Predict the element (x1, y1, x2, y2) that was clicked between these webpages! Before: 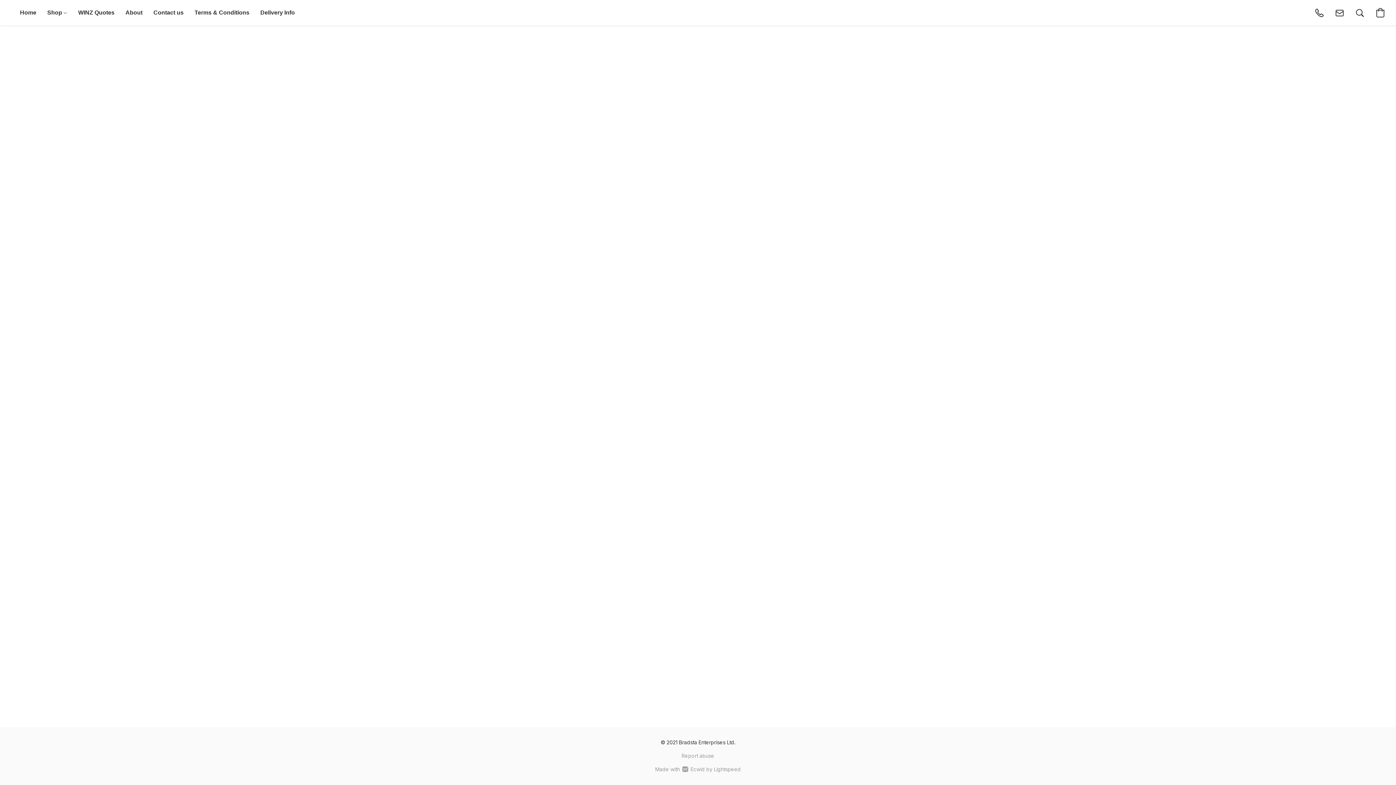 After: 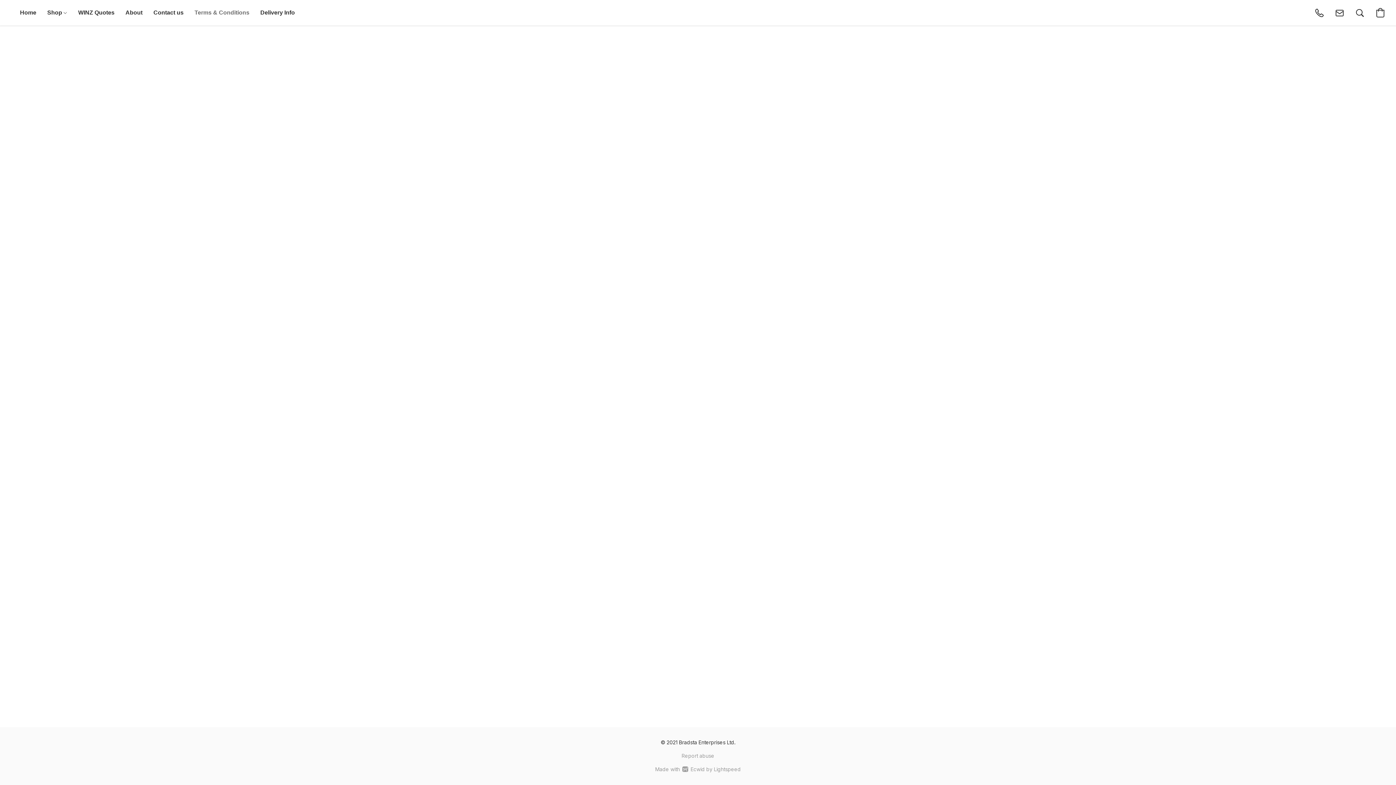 Action: label: Terms & Conditions bbox: (189, 5, 254, 20)